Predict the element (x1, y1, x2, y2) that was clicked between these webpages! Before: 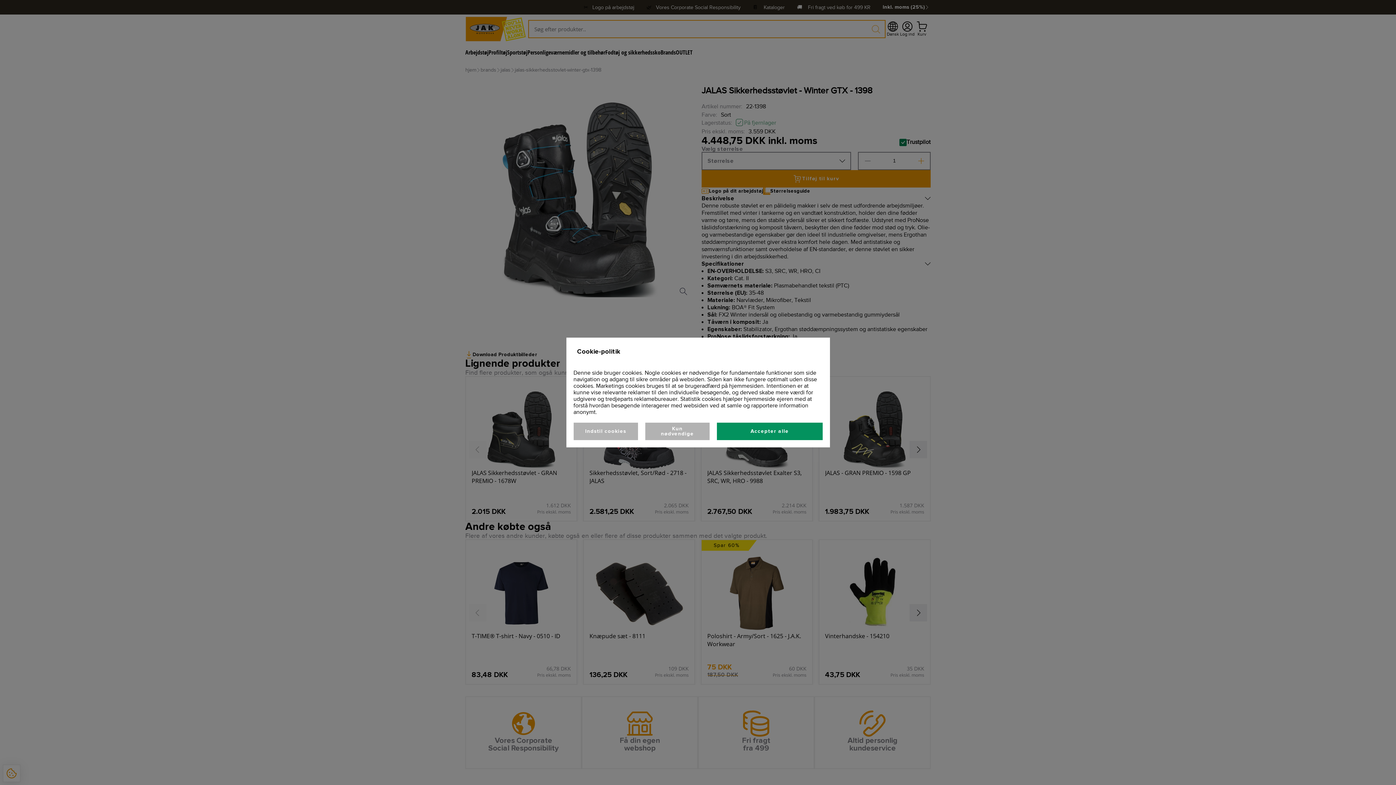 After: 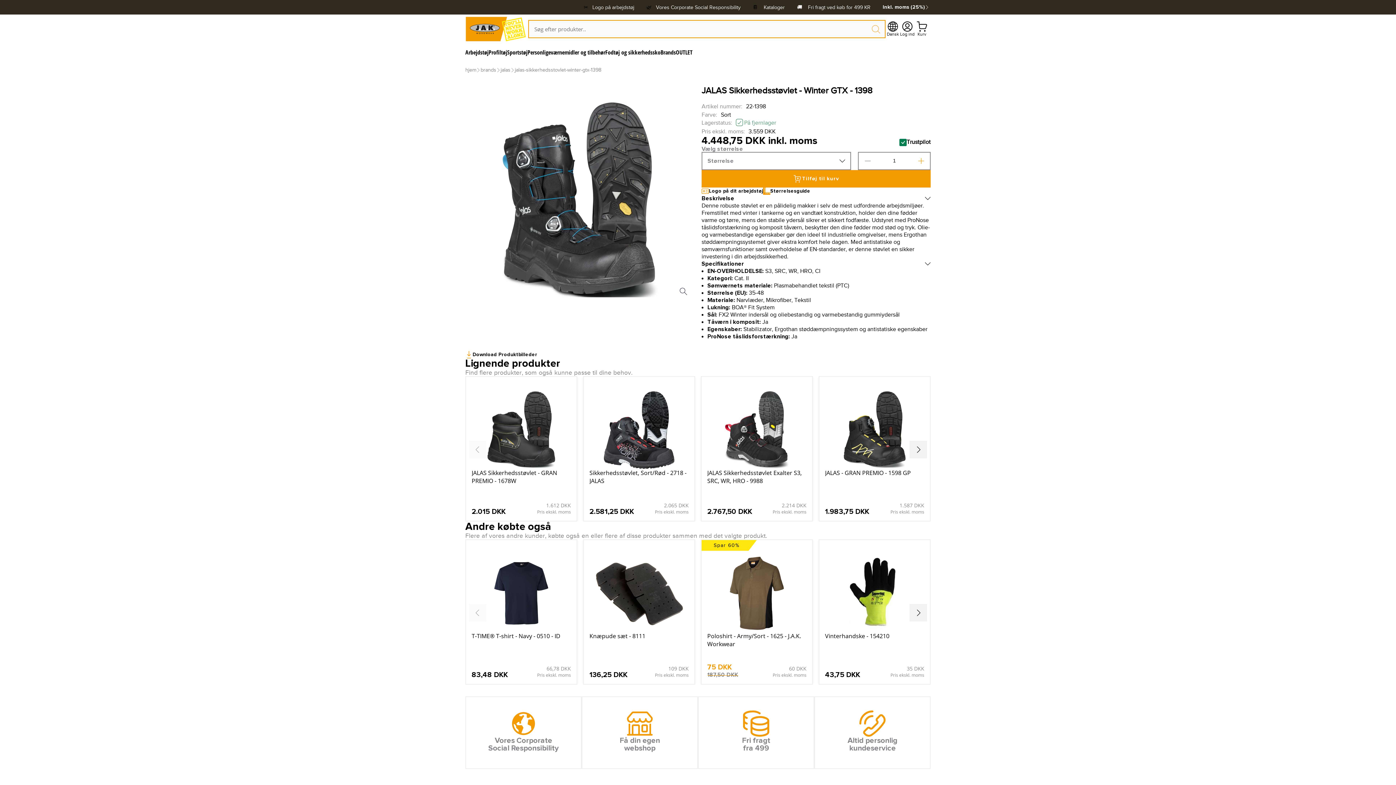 Action: bbox: (717, 422, 822, 440) label: Accepter alle